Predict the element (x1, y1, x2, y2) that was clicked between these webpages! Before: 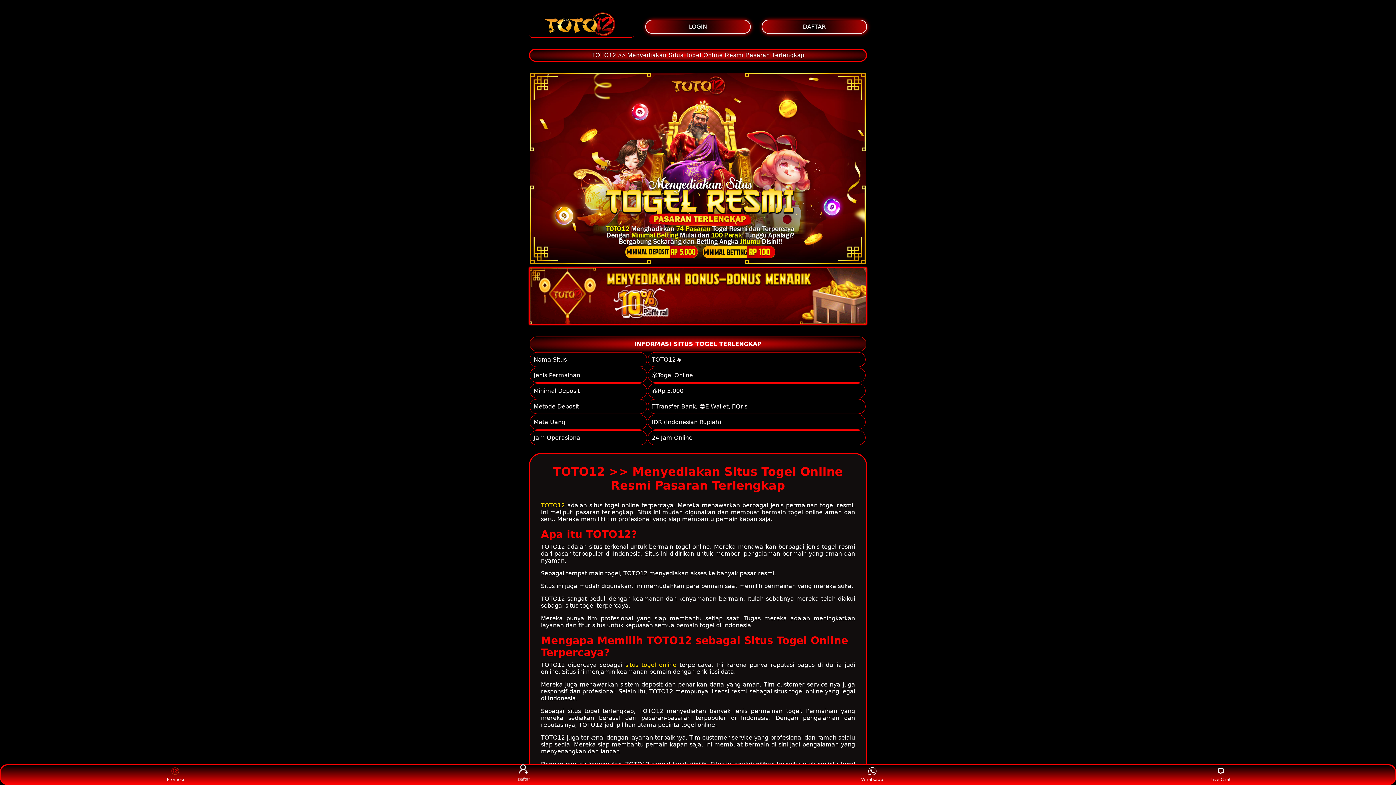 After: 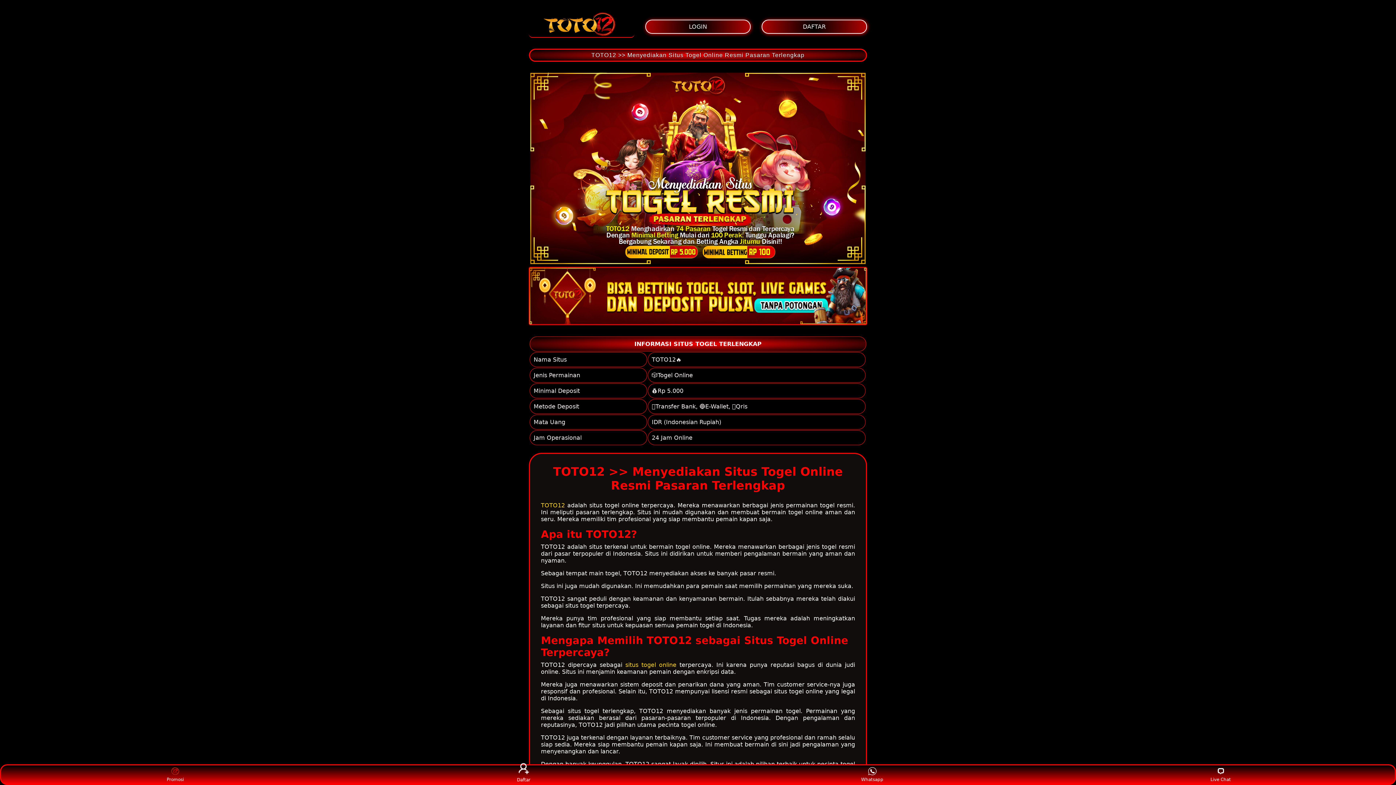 Action: label: TOTO12 bbox: (541, 502, 565, 508)